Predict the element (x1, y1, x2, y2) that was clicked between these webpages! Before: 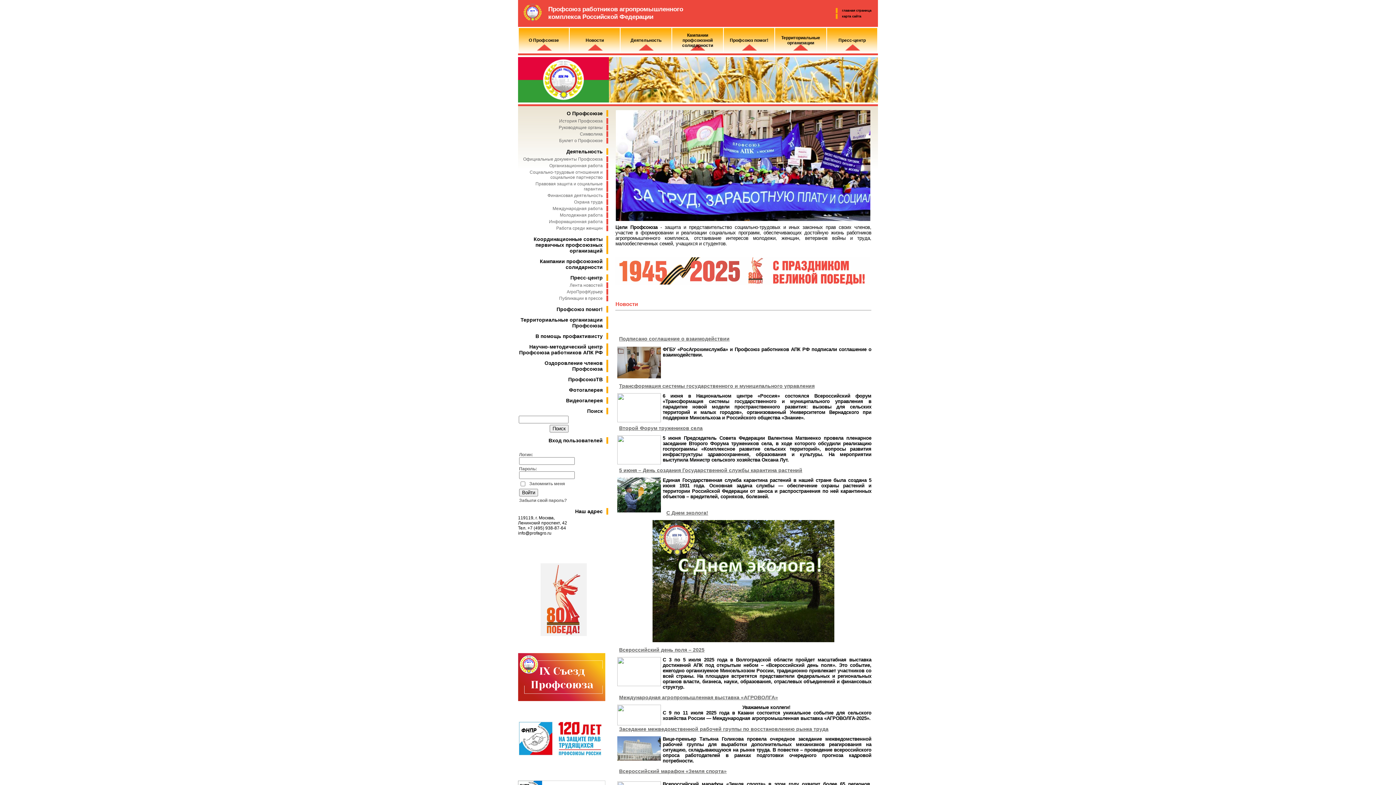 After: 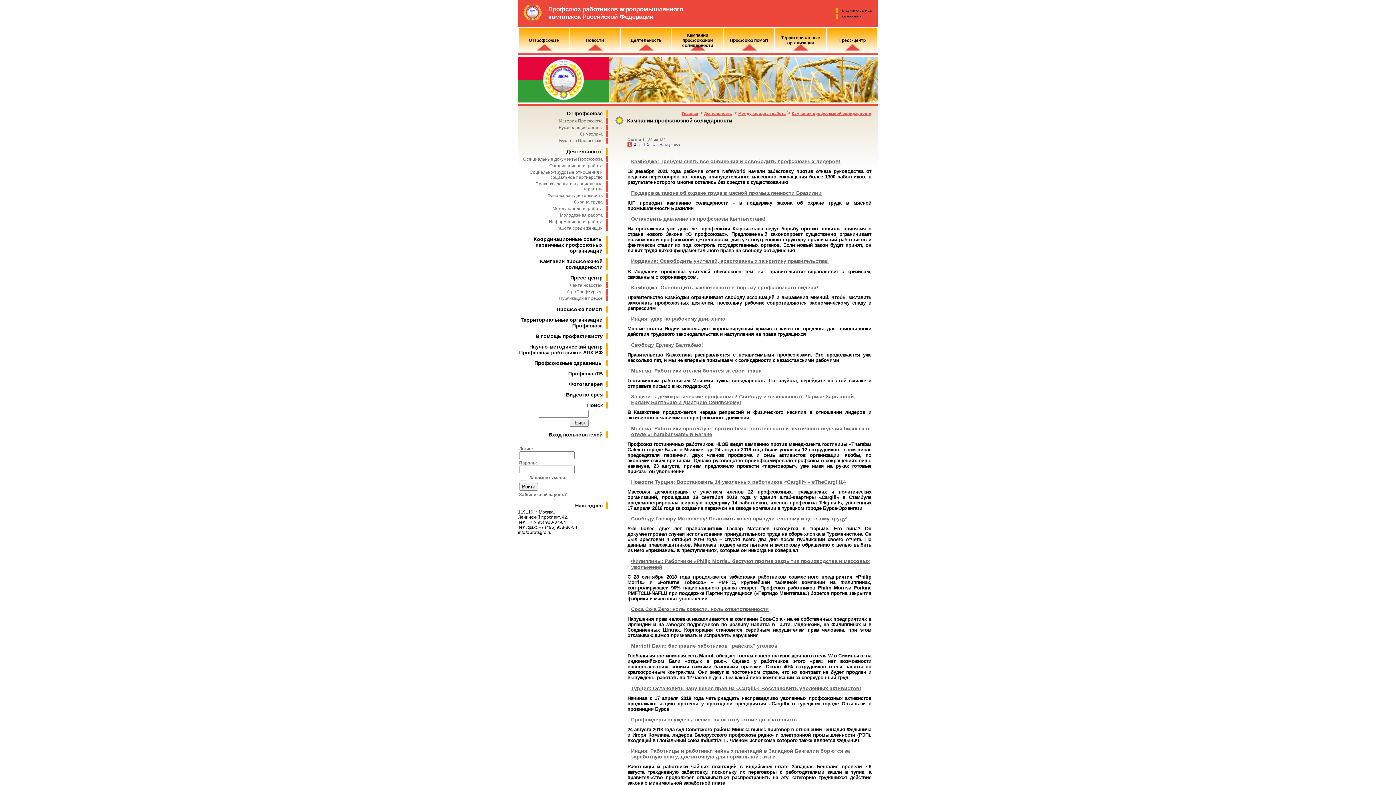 Action: label: Кампании профсоюзной солидарности bbox: (540, 258, 602, 270)